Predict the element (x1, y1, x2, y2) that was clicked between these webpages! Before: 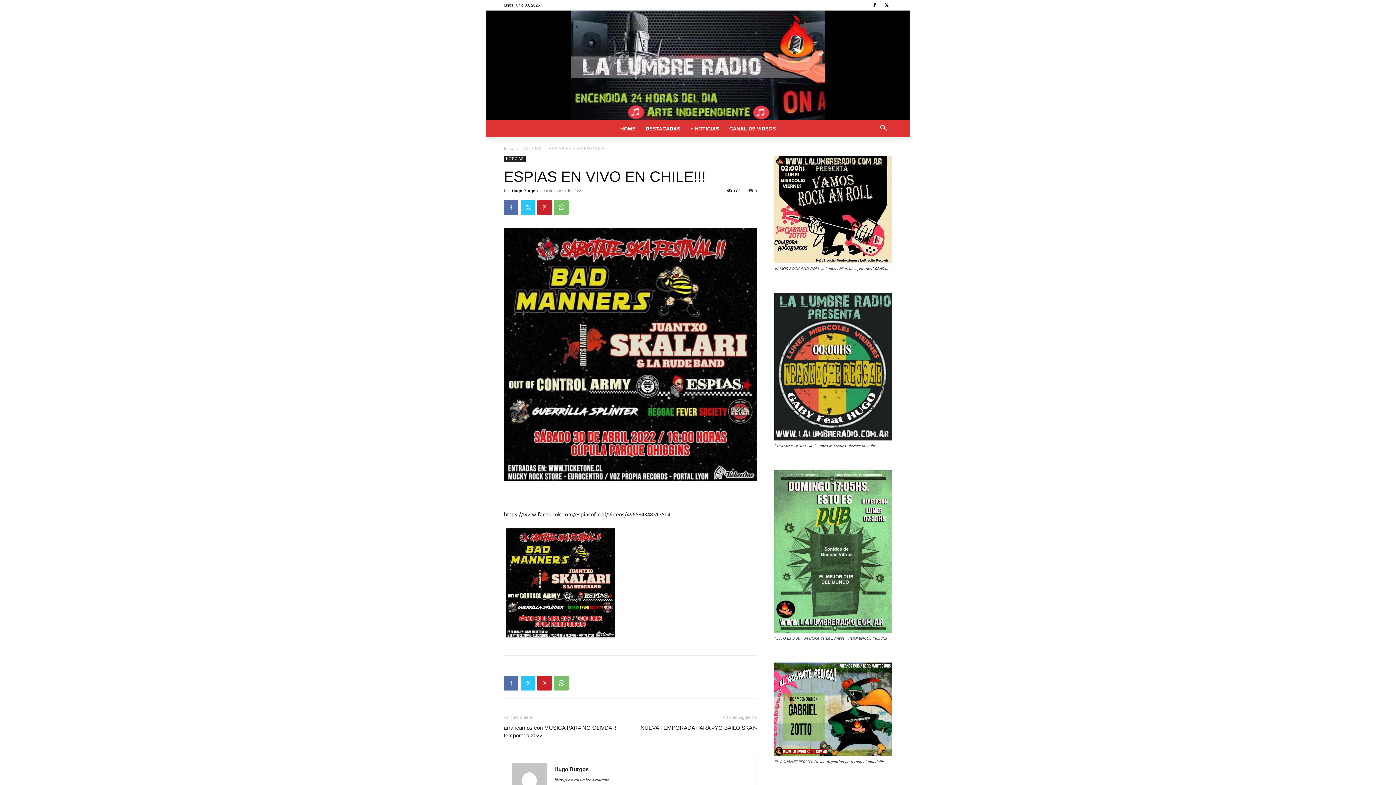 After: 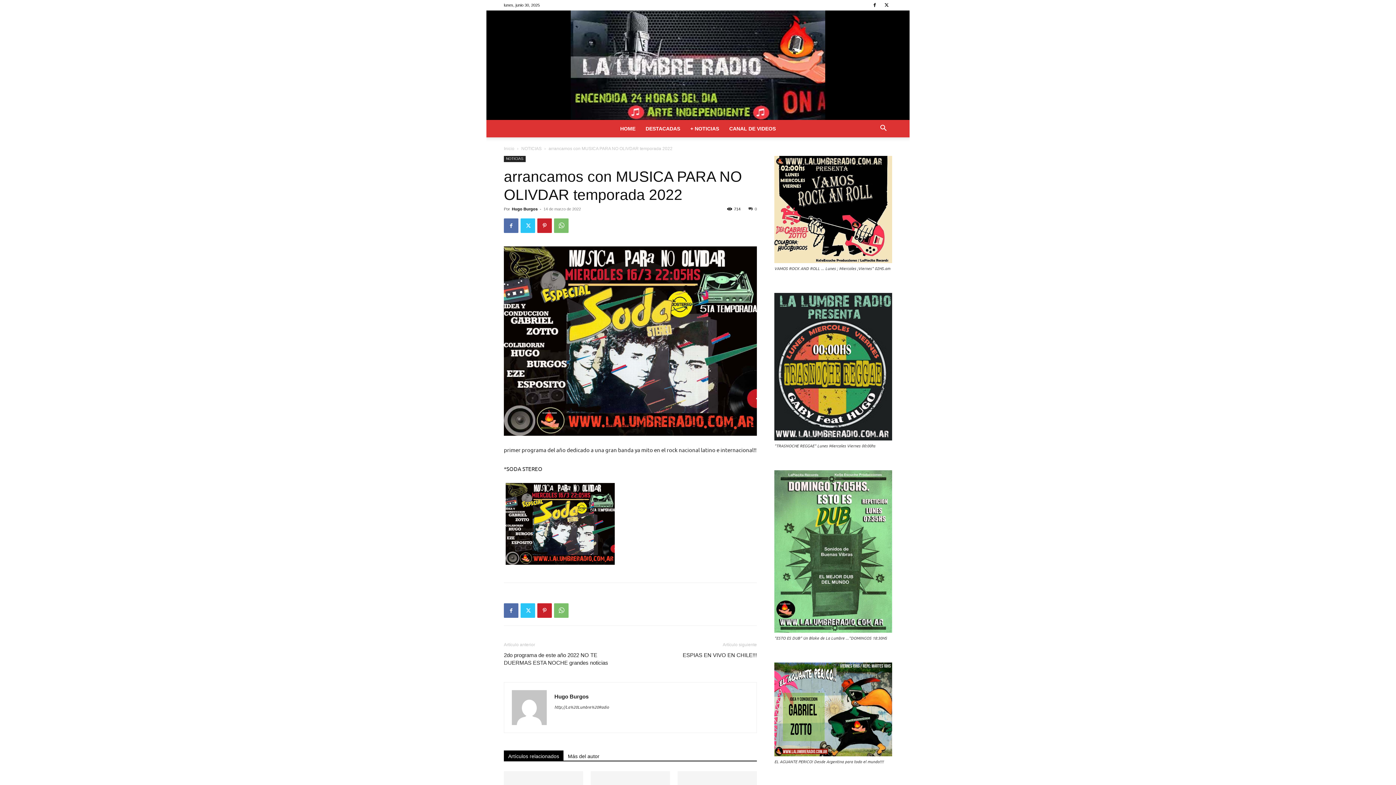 Action: bbox: (504, 724, 621, 739) label: arrancamos con MUSICA PARA NO OLIVDAR temporada 2022